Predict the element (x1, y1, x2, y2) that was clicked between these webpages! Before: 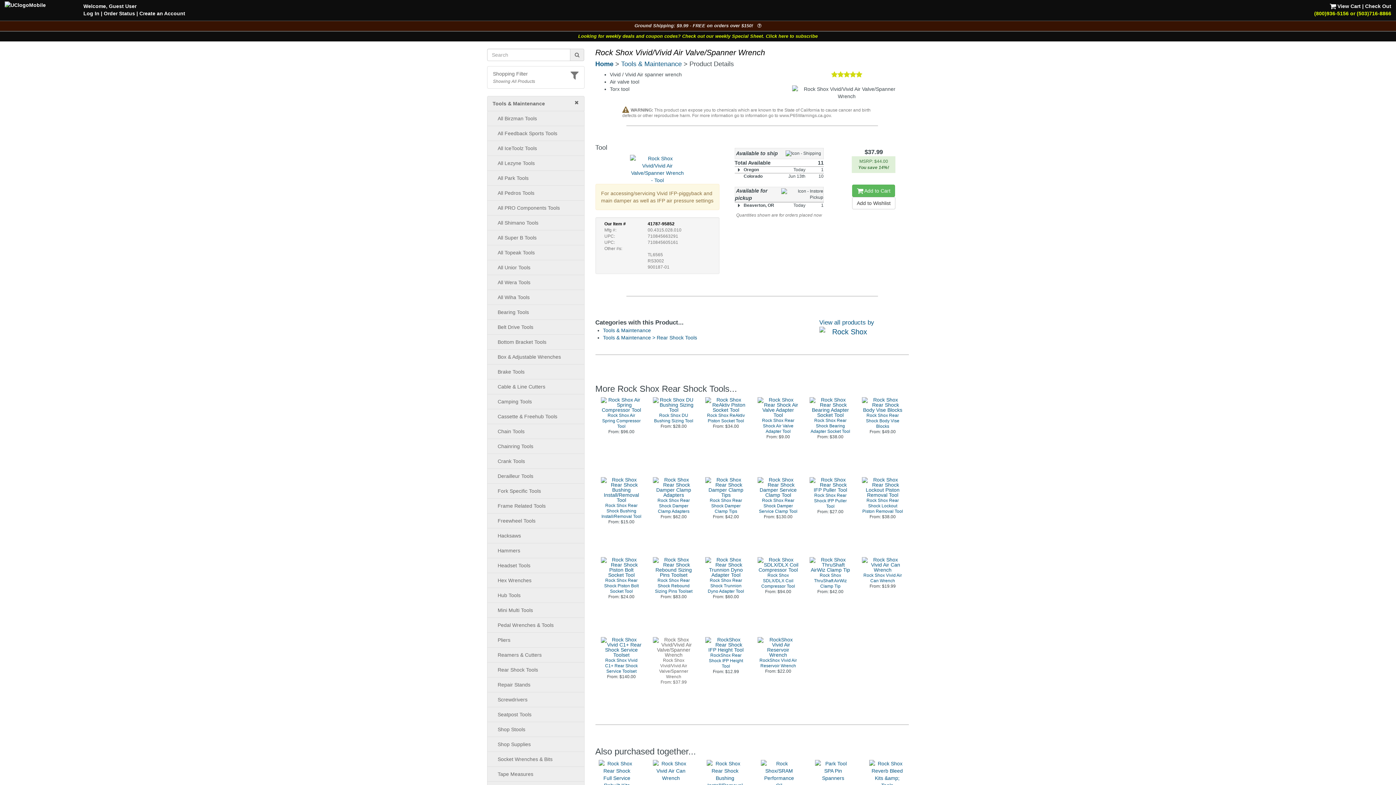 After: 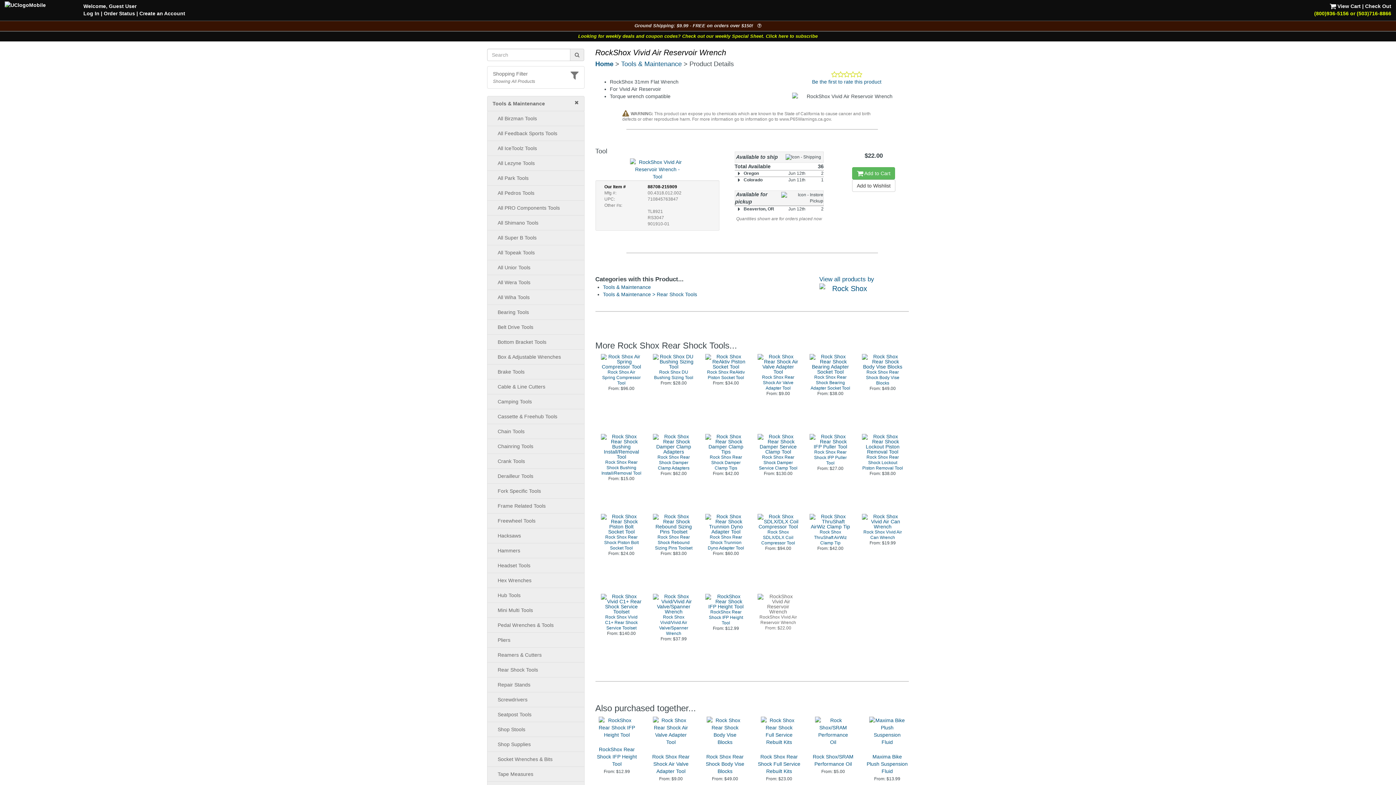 Action: bbox: (757, 637, 799, 668) label: RockShox Vivid Air Reservoir Wrench